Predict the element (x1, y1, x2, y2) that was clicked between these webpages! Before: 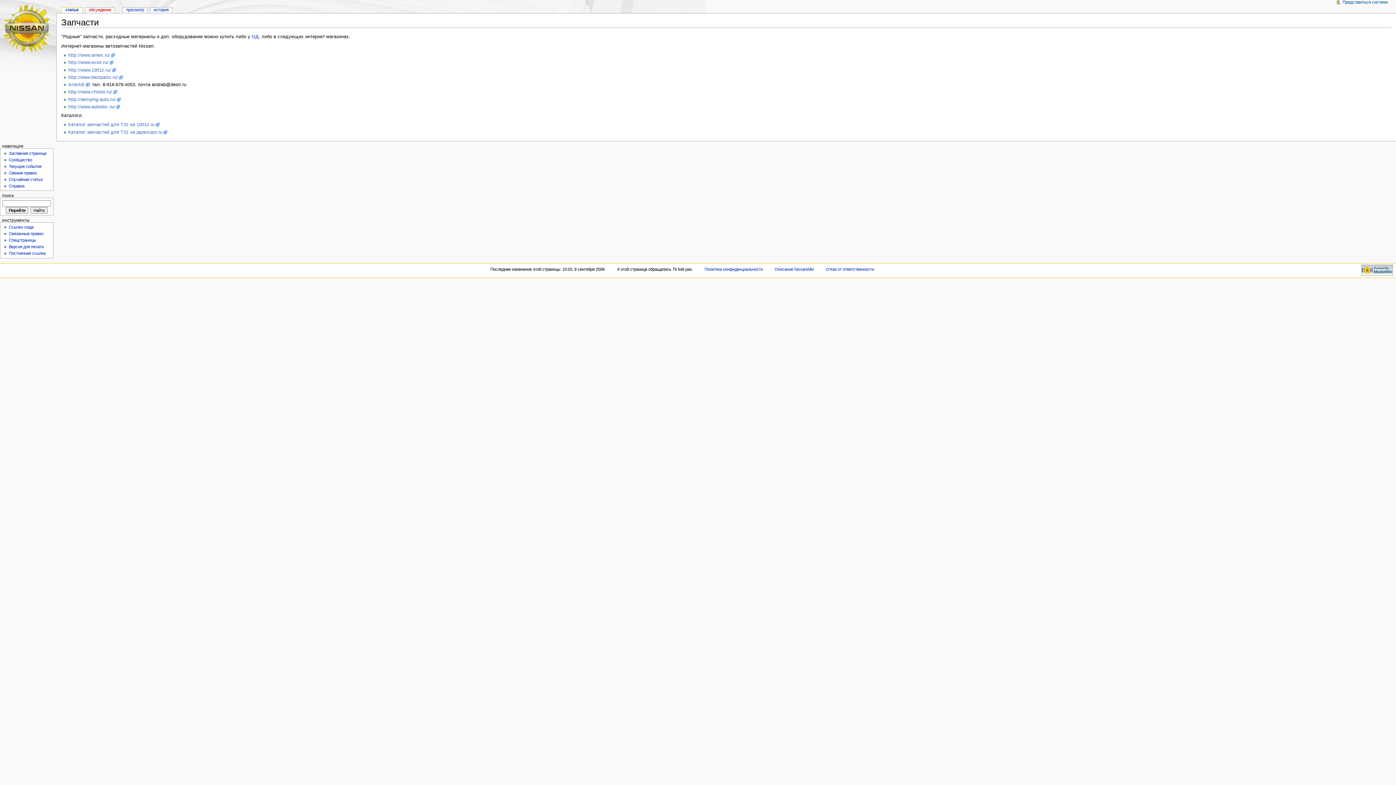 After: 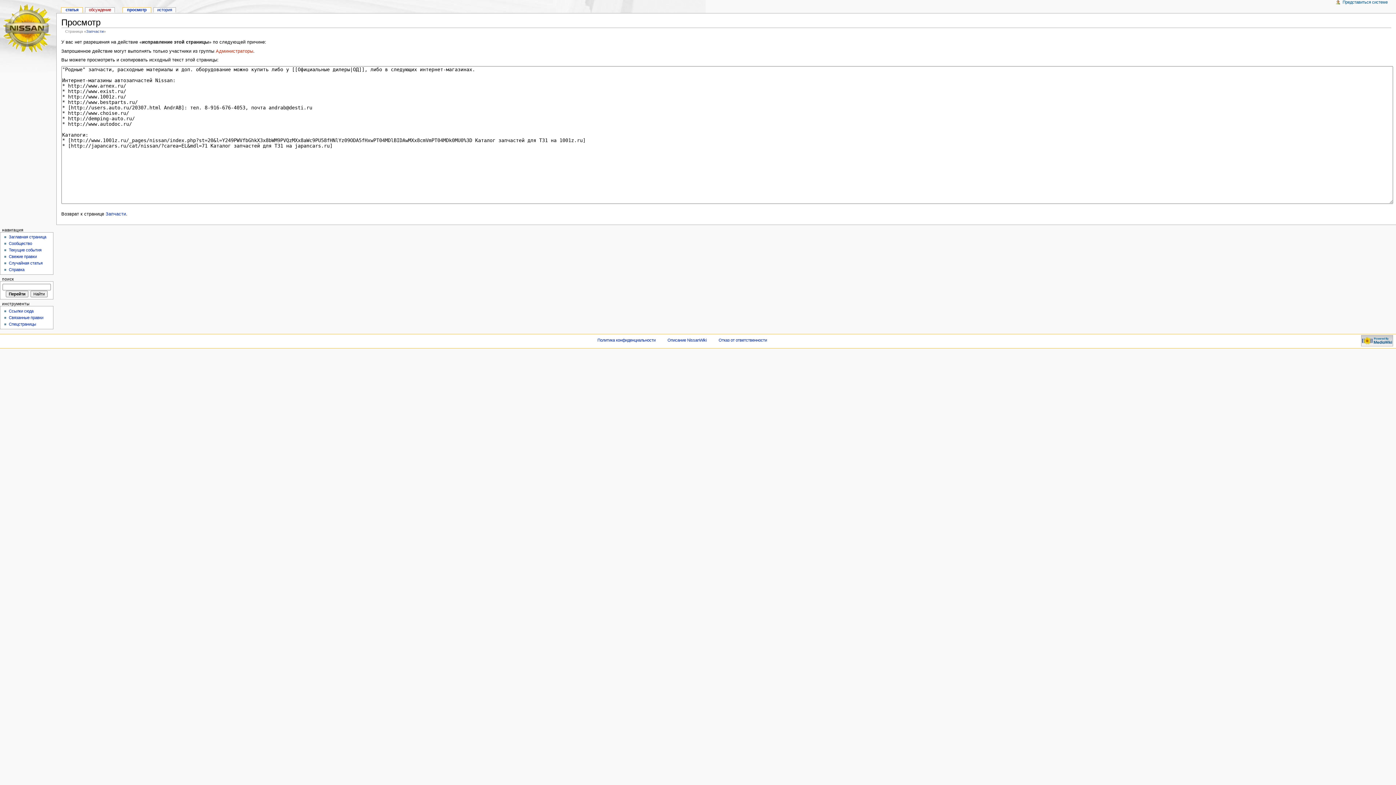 Action: label: просмотр bbox: (122, 7, 147, 13)